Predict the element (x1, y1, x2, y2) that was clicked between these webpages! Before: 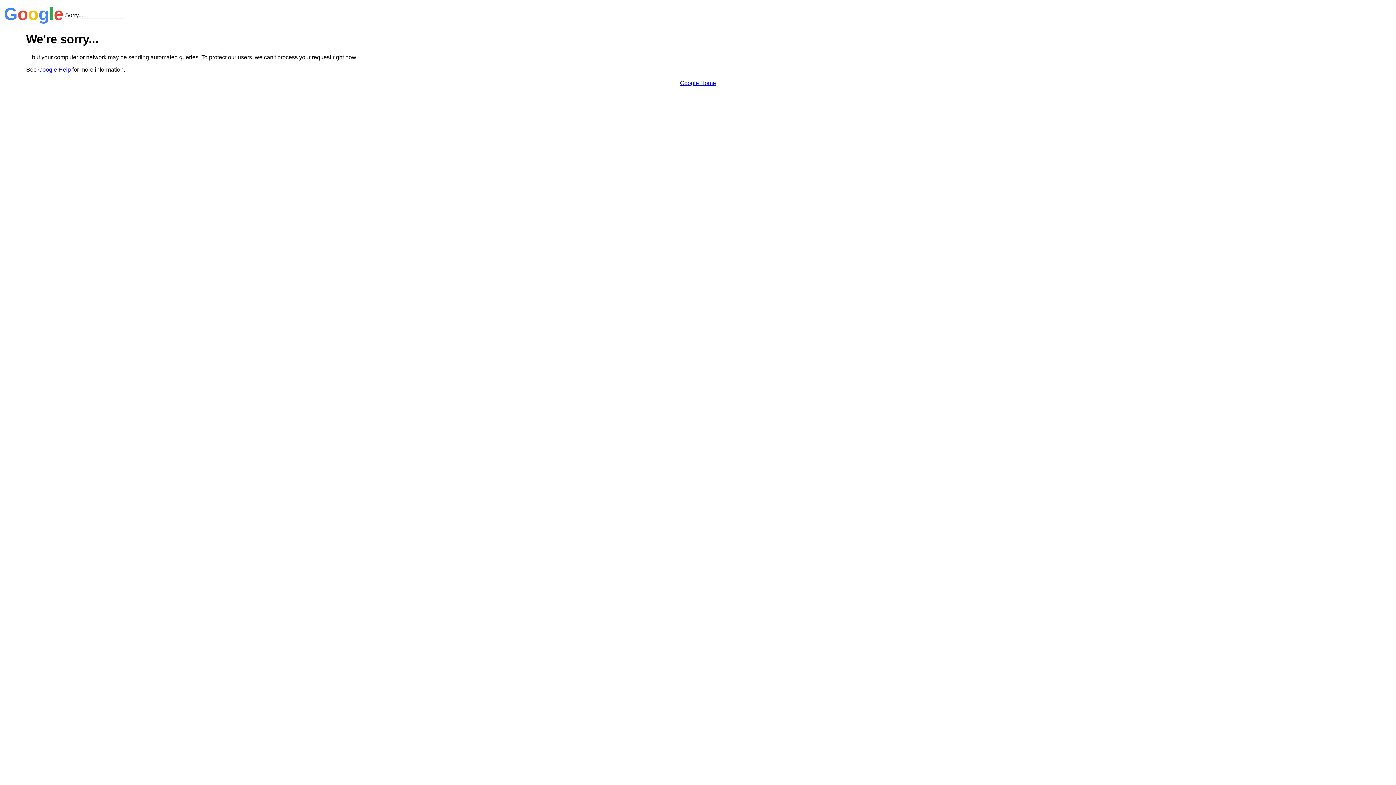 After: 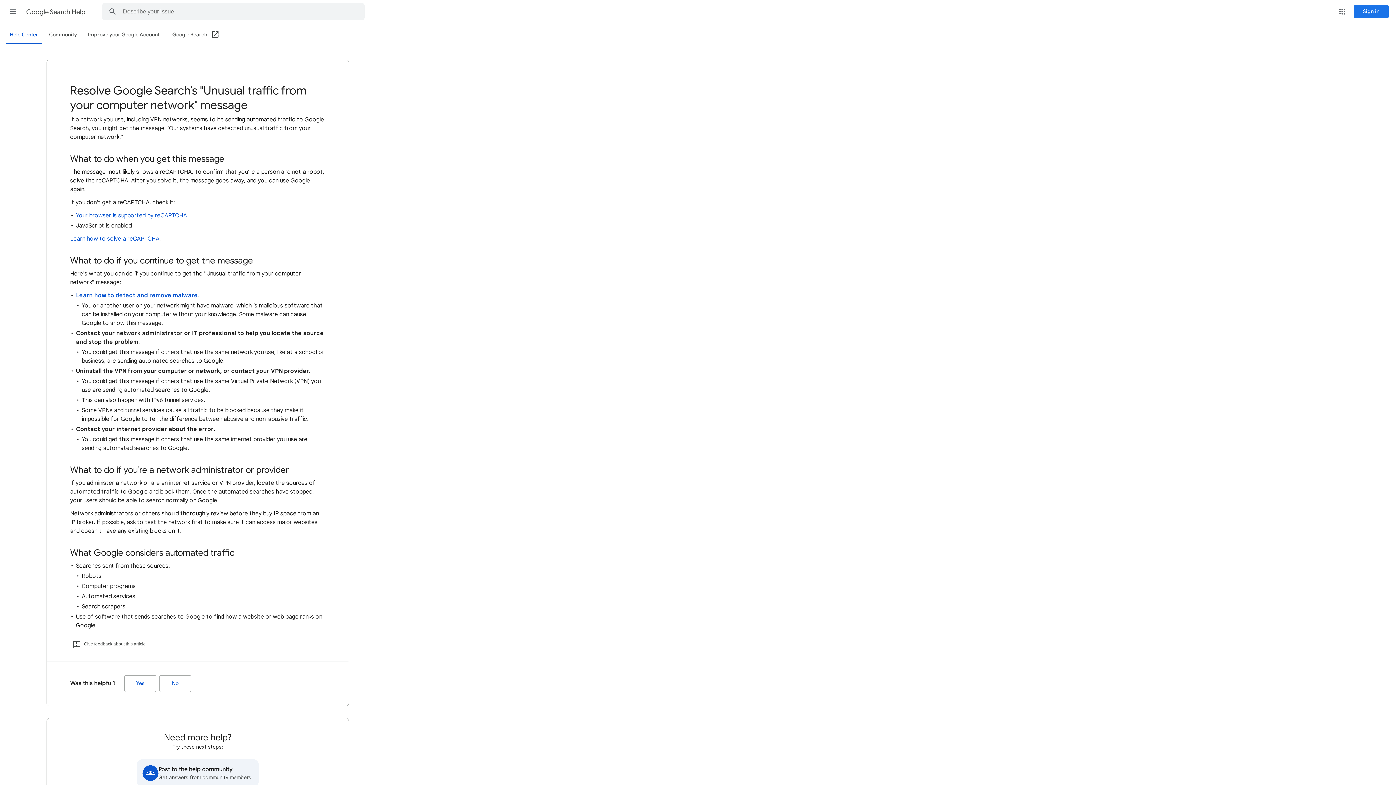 Action: label: Google Help bbox: (38, 66, 70, 72)